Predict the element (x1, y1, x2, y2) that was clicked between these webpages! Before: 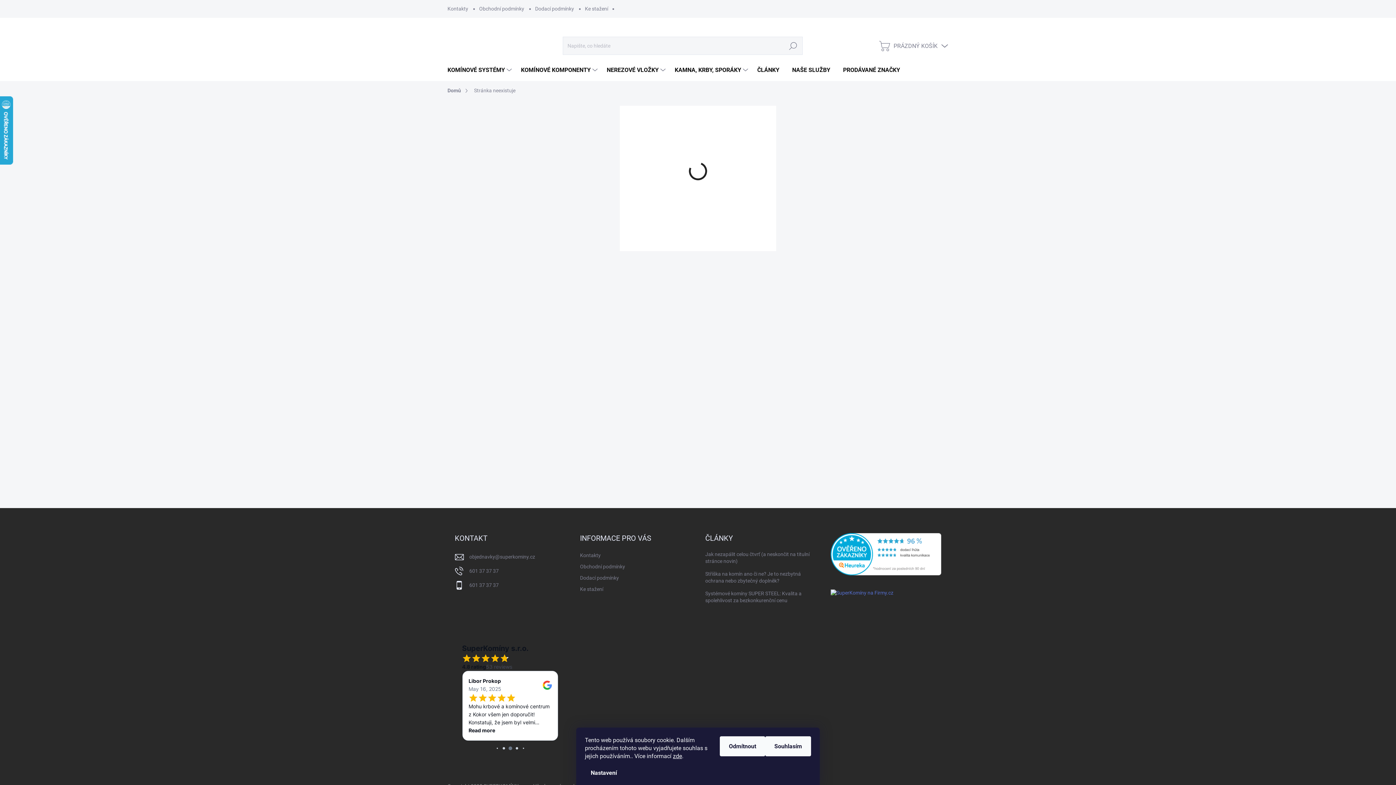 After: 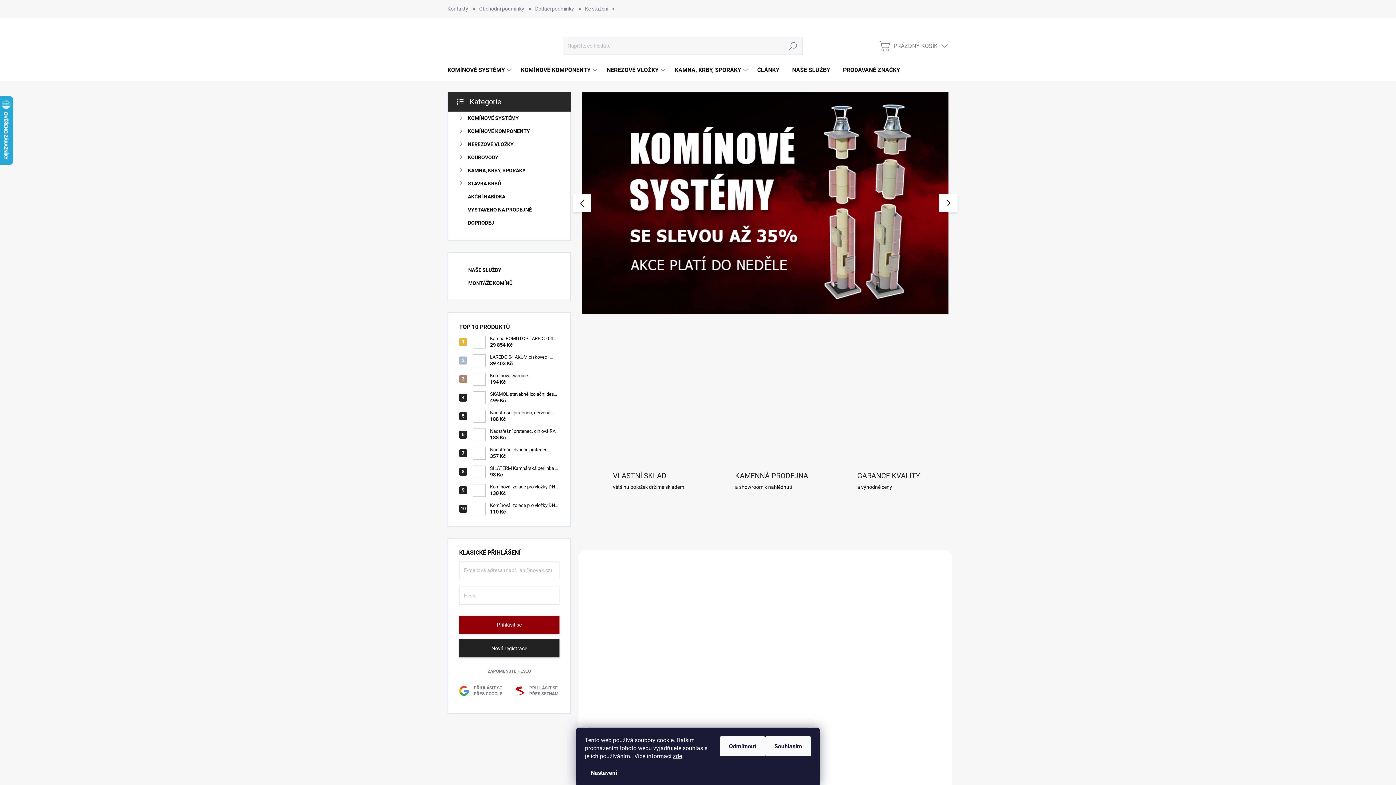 Action: bbox: (475, 508, 570, 515)